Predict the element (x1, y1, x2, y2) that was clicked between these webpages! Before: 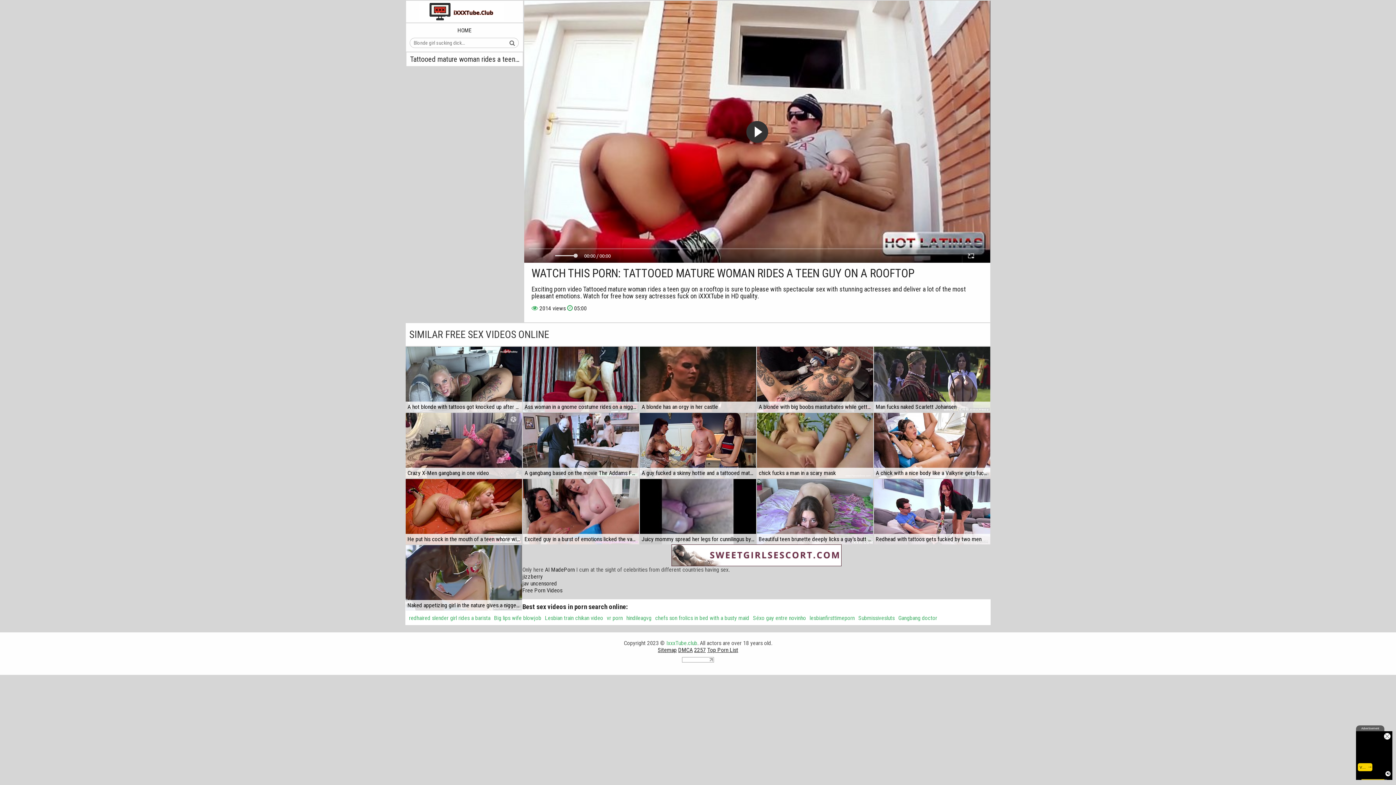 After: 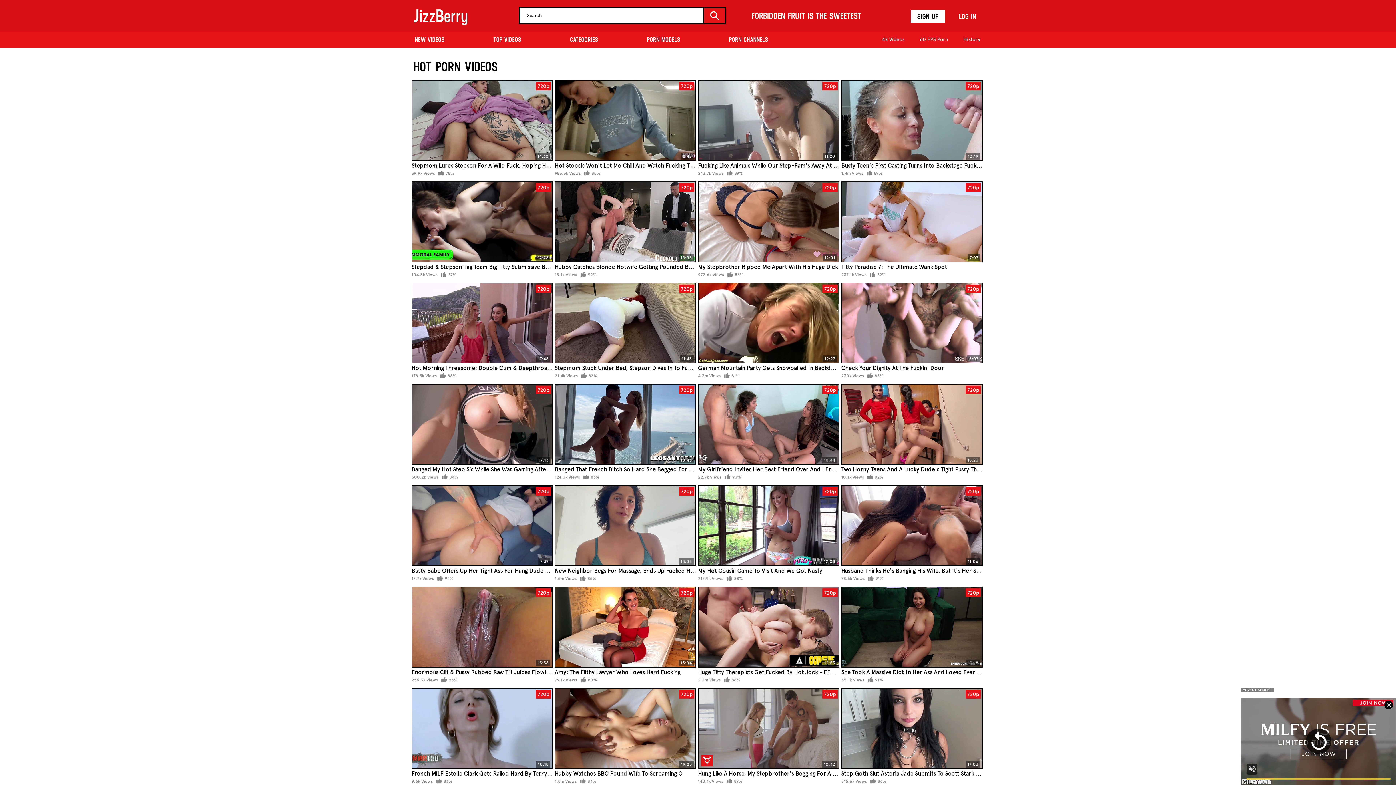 Action: label: jizzberry bbox: (522, 573, 542, 580)